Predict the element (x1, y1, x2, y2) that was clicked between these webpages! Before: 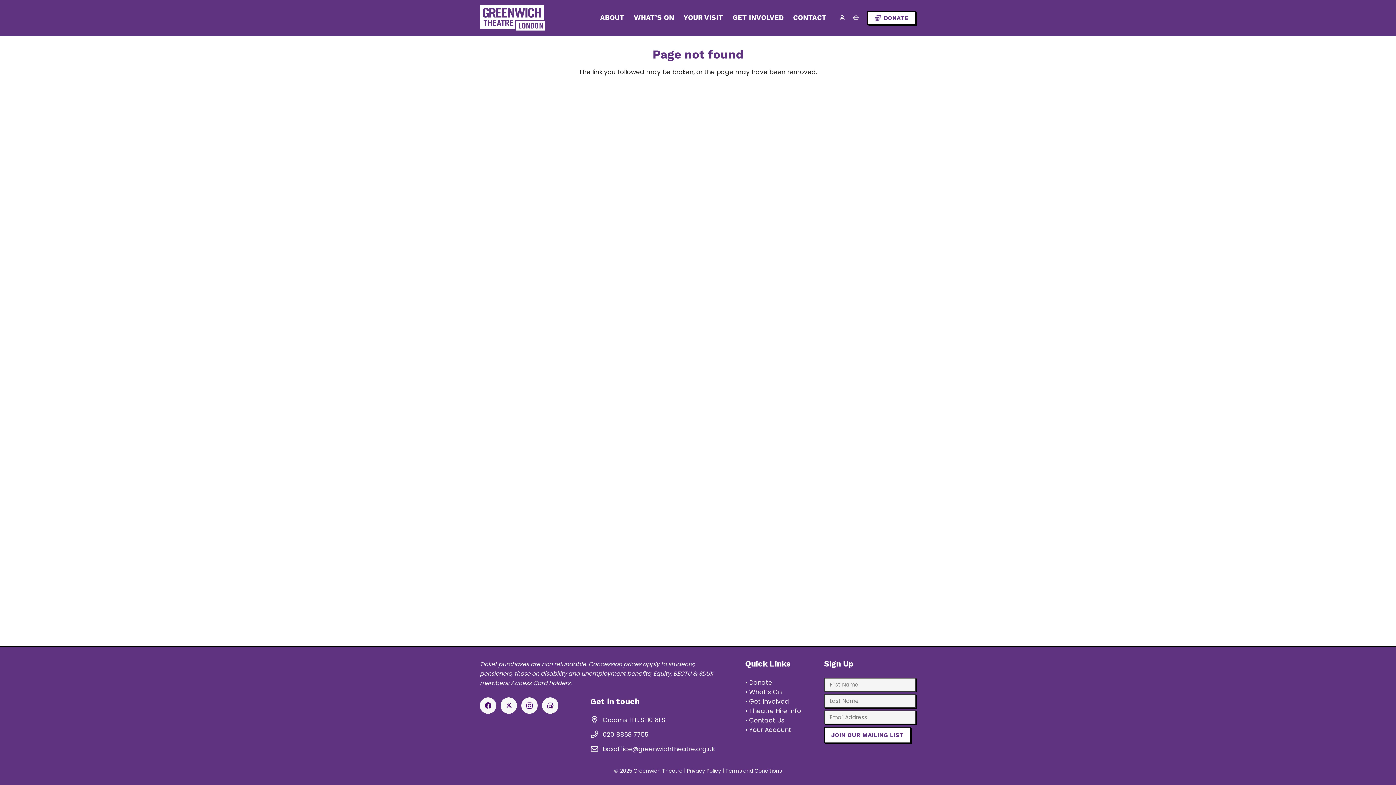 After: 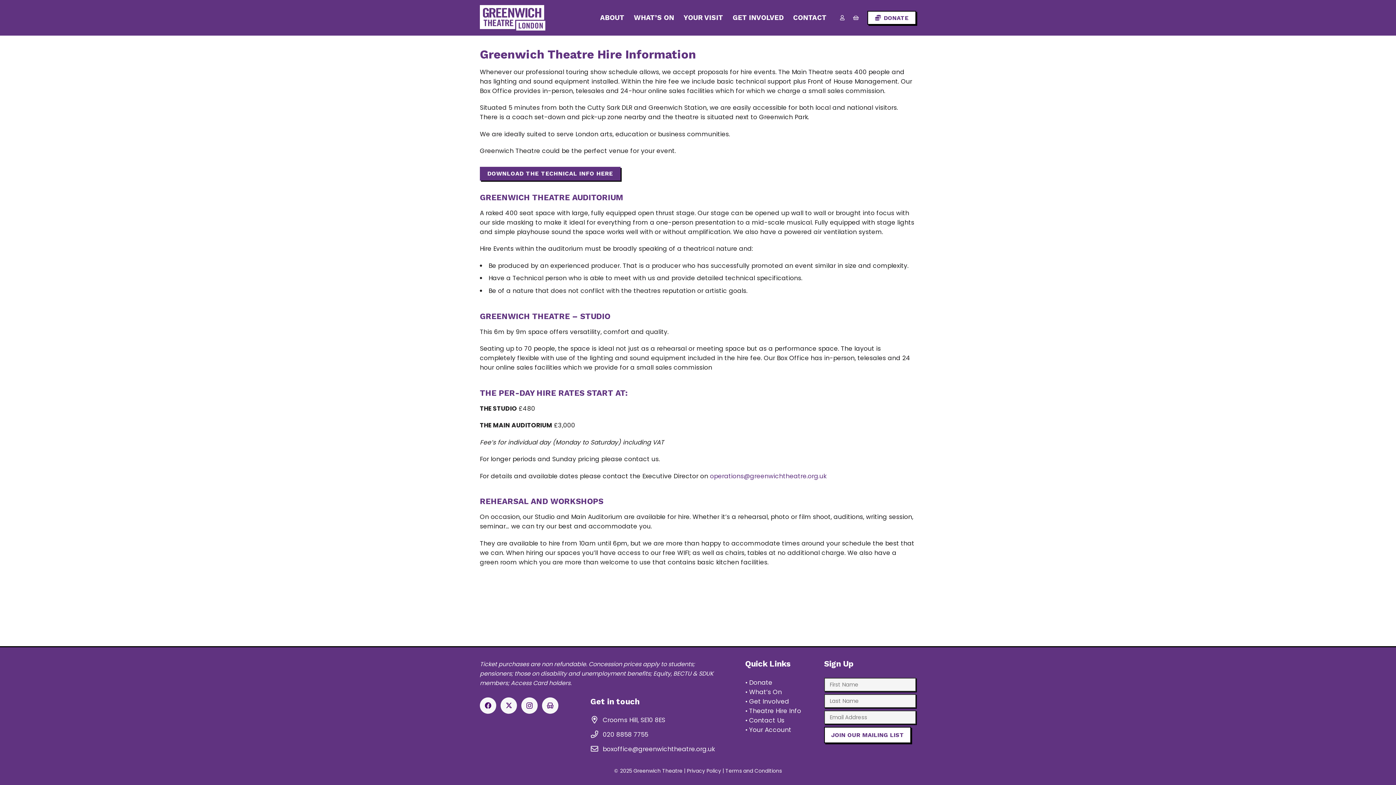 Action: bbox: (749, 706, 801, 715) label: Theatre Hire Info